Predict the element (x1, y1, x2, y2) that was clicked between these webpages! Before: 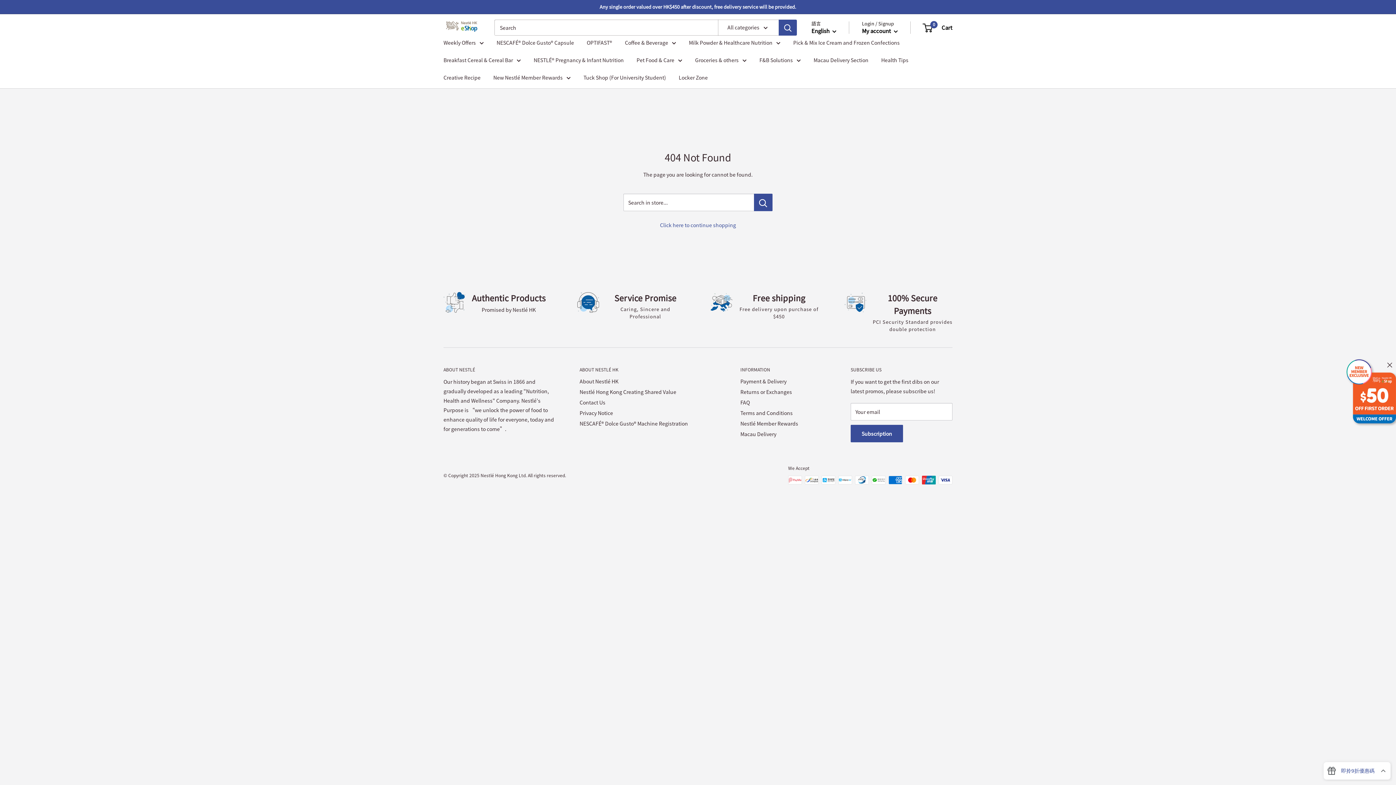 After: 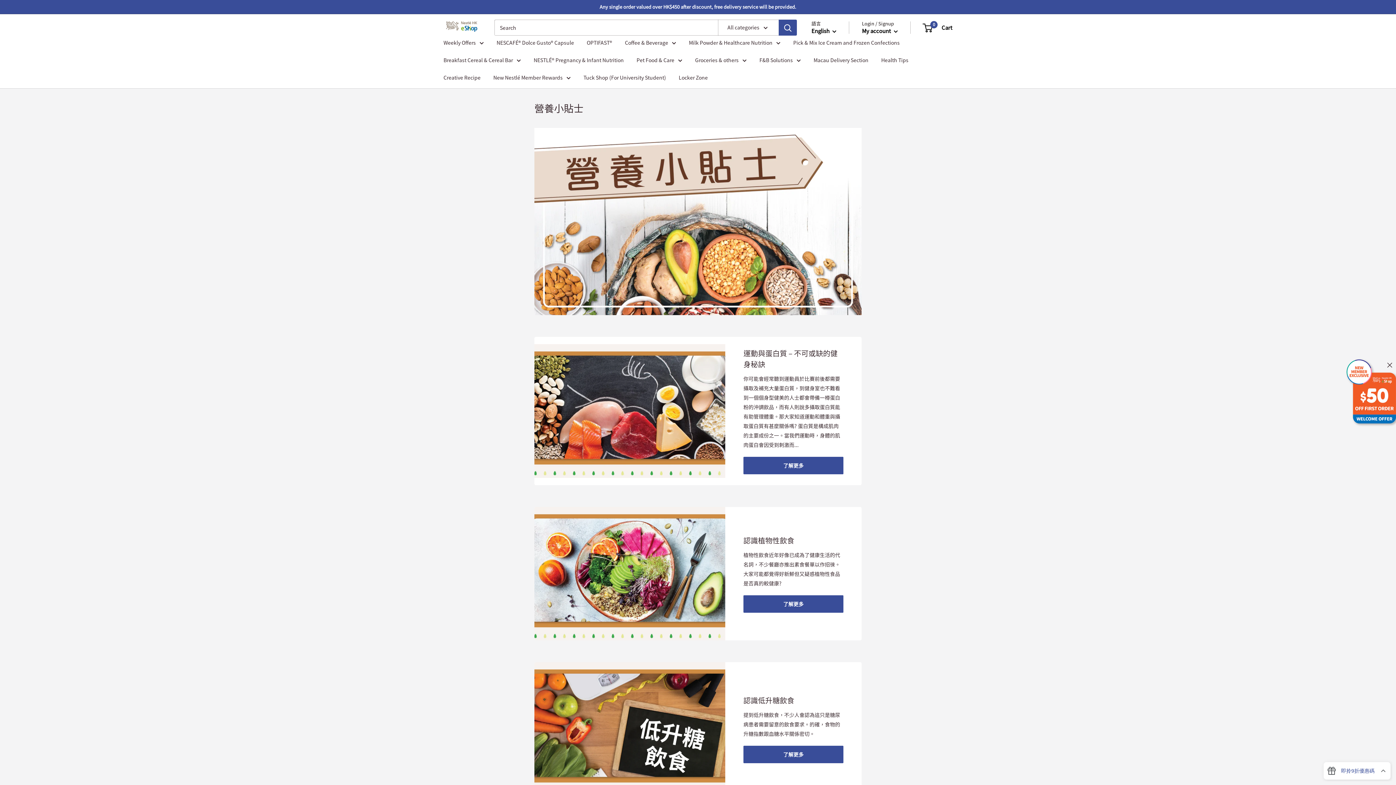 Action: bbox: (881, 55, 908, 64) label: Health Tips